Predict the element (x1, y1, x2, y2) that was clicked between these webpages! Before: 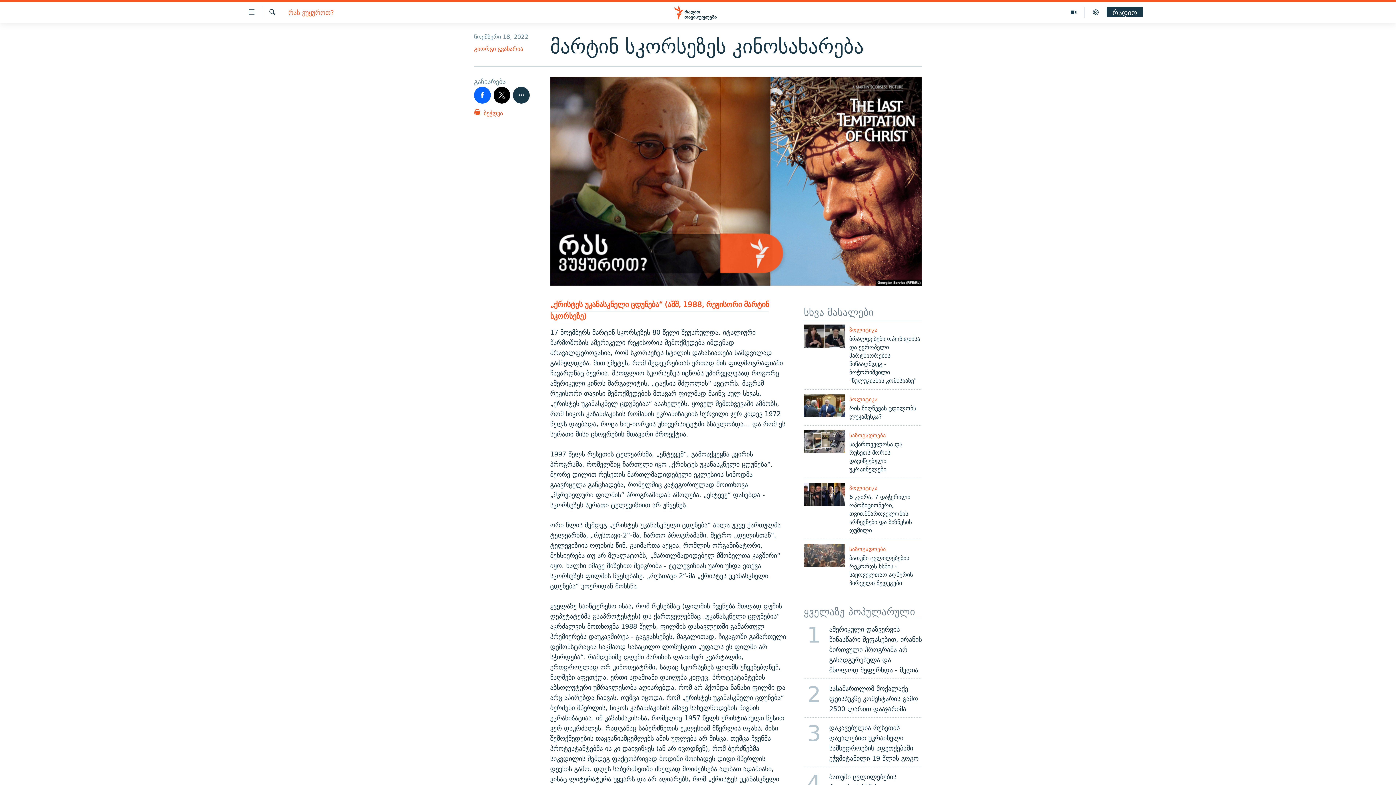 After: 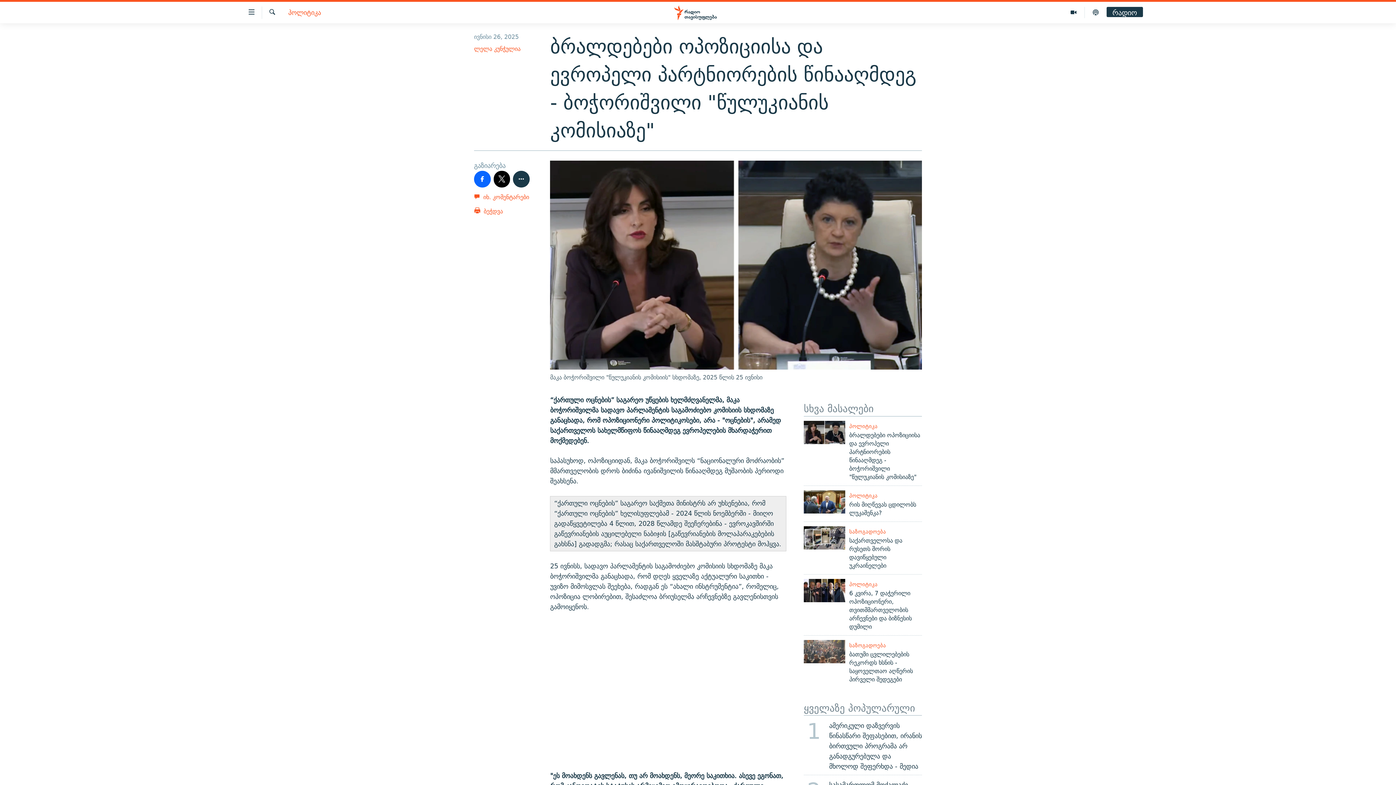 Action: label: ბრალდებები ოპოზიციისა და ევროპელი პარტნიორების წინააღმდეგ - ბოჭორიშვილი "წულუკიანის კომისიაზე" bbox: (849, 334, 922, 389)